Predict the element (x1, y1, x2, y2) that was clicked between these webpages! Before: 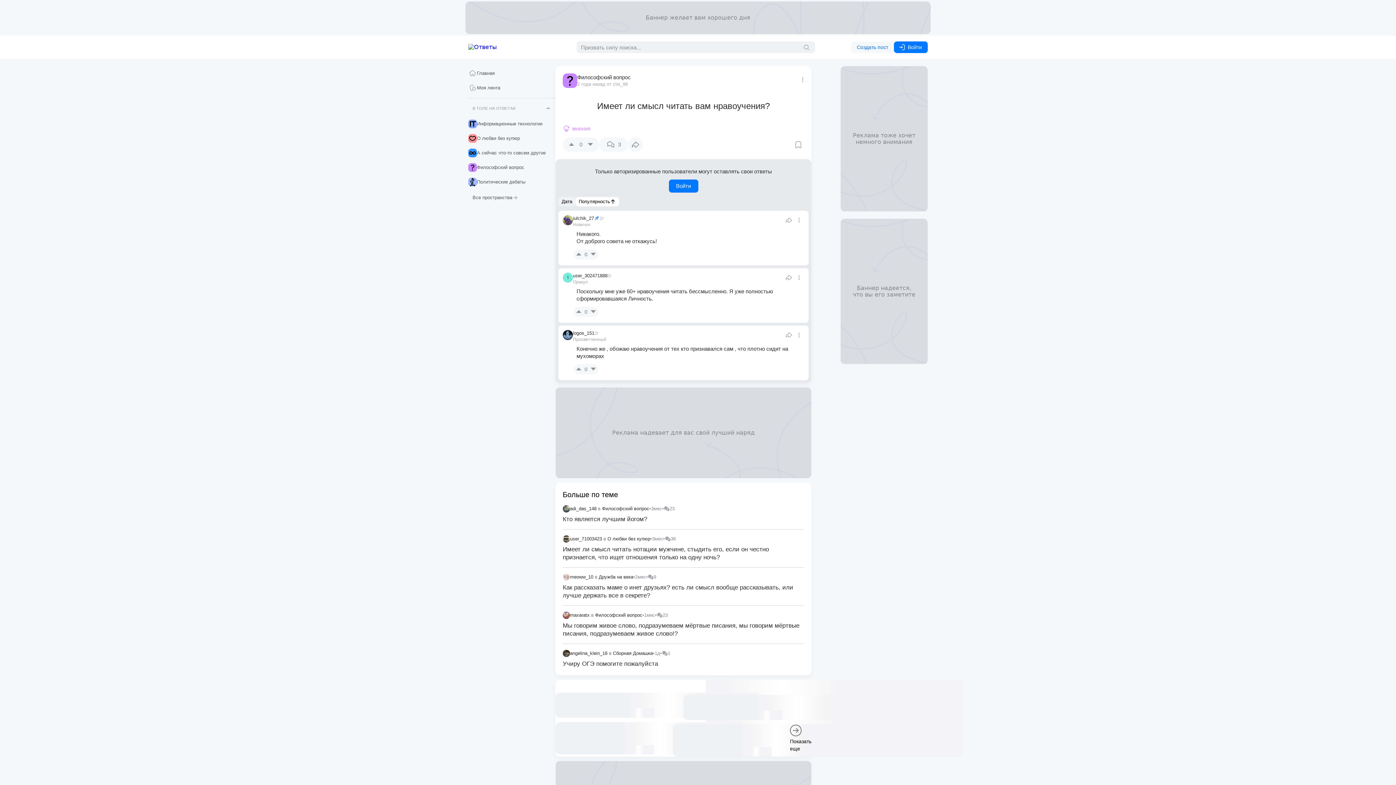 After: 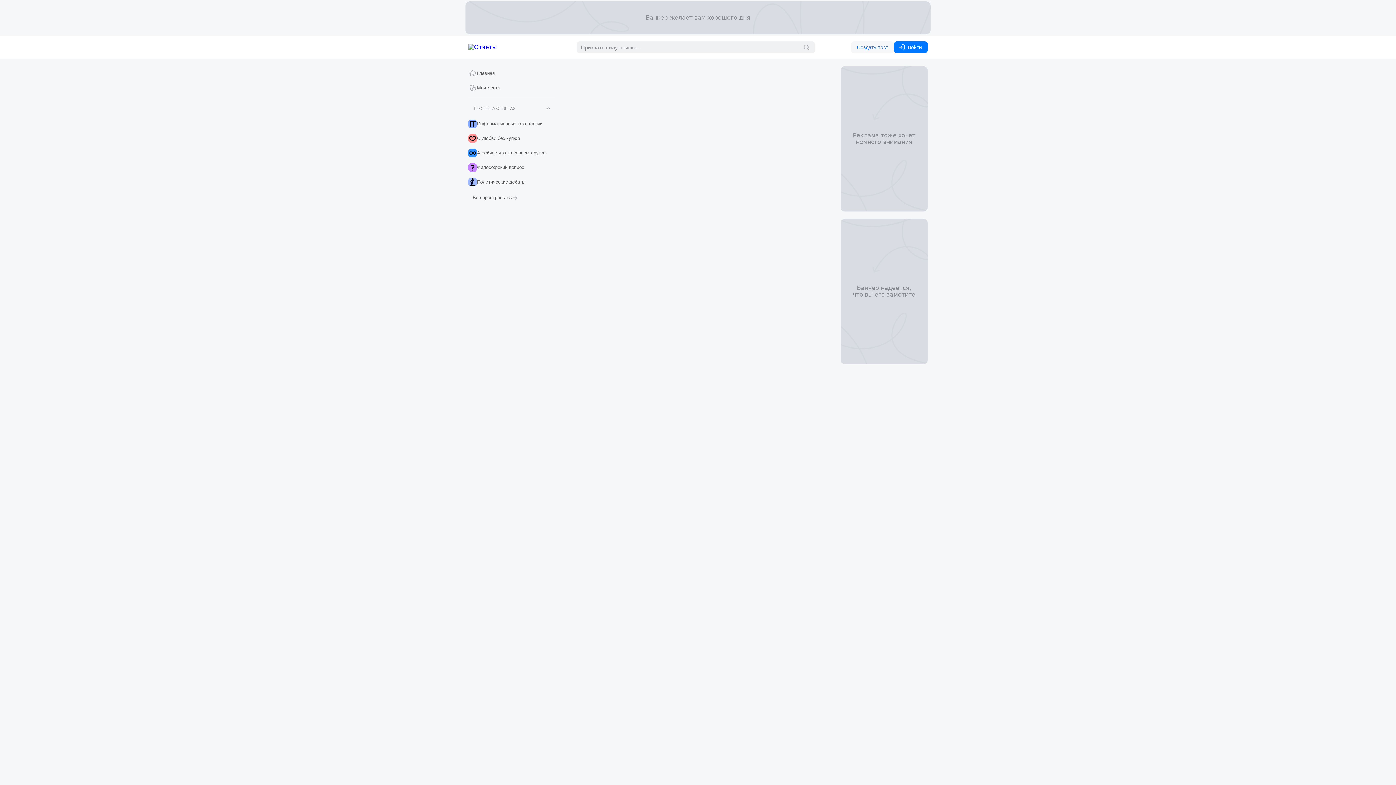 Action: bbox: (570, 536, 602, 542) label: user_71003423